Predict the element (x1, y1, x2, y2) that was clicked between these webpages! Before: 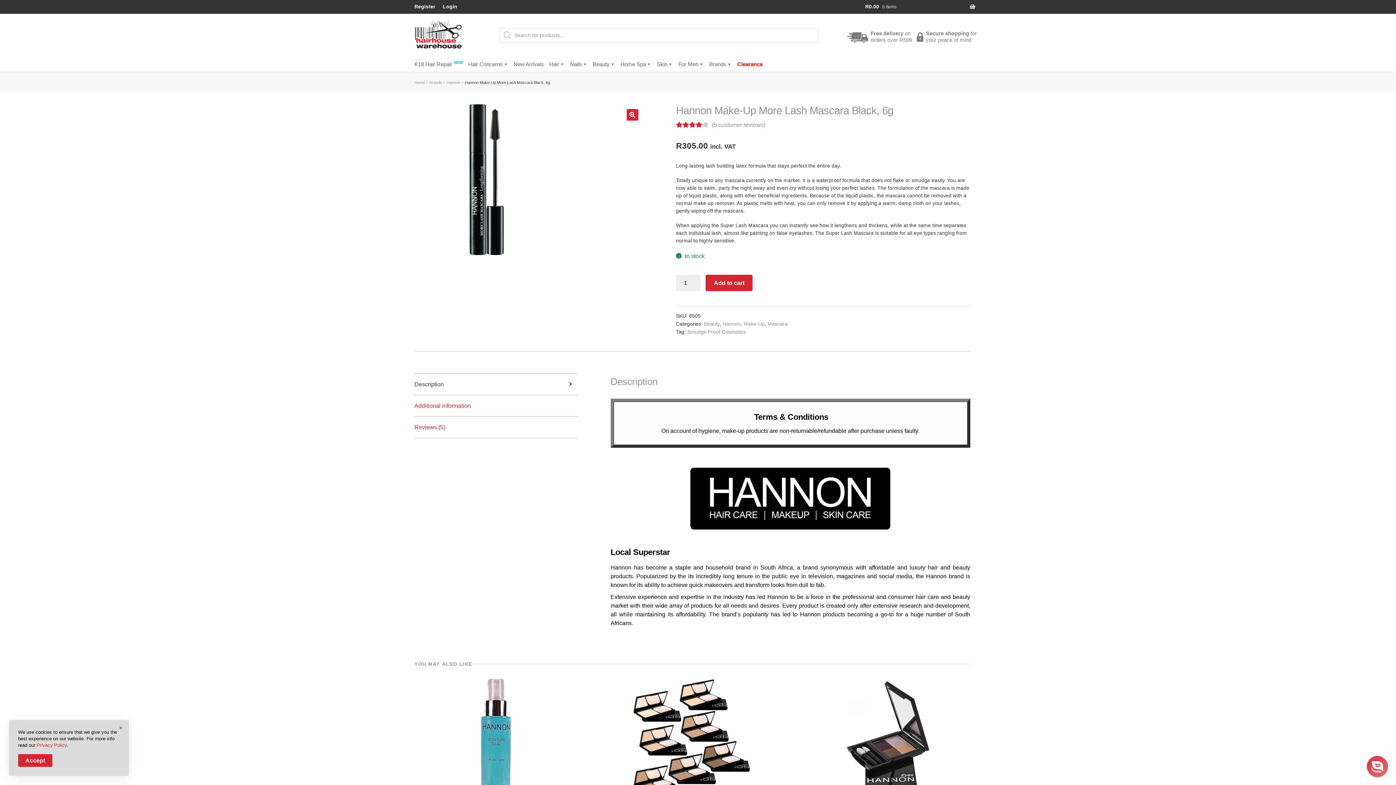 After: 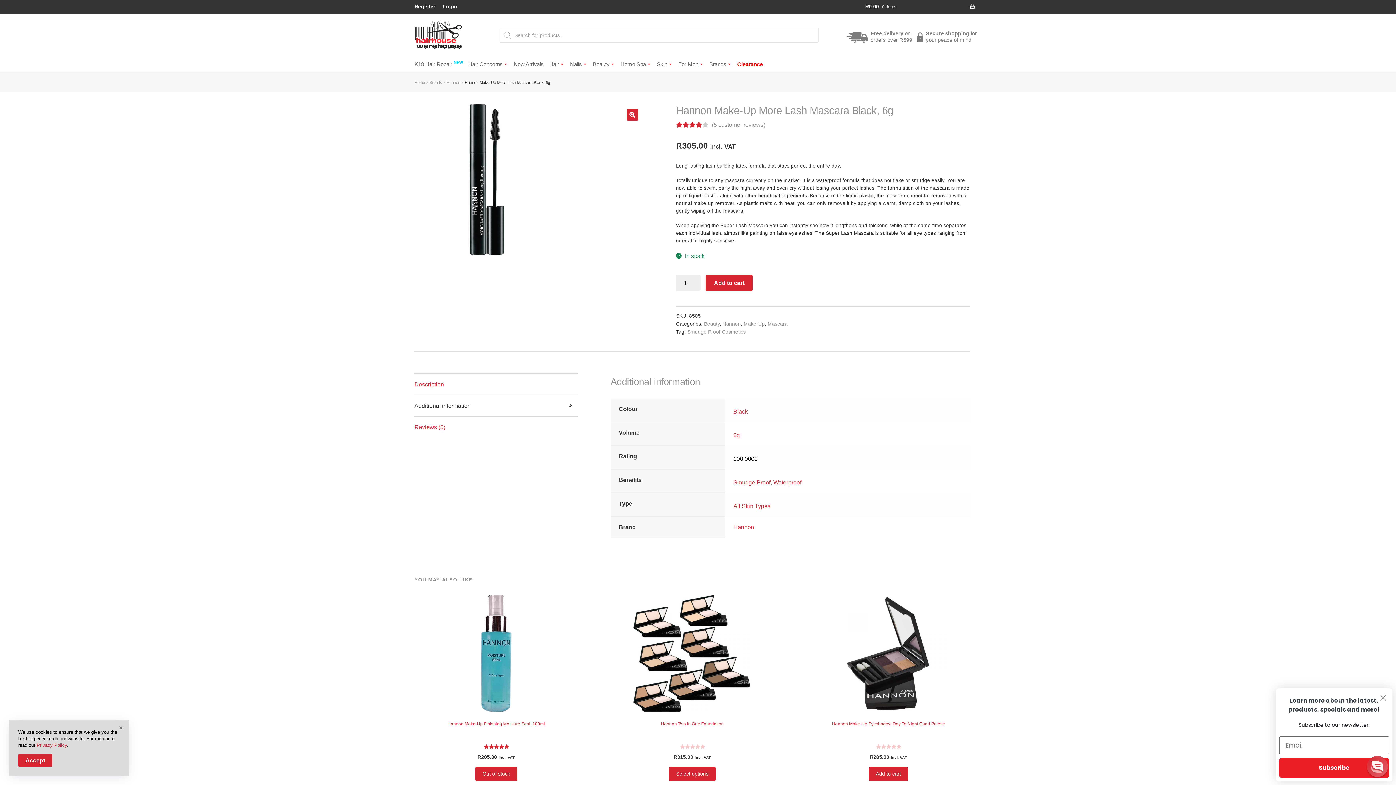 Action: label: Additional information bbox: (414, 395, 578, 416)